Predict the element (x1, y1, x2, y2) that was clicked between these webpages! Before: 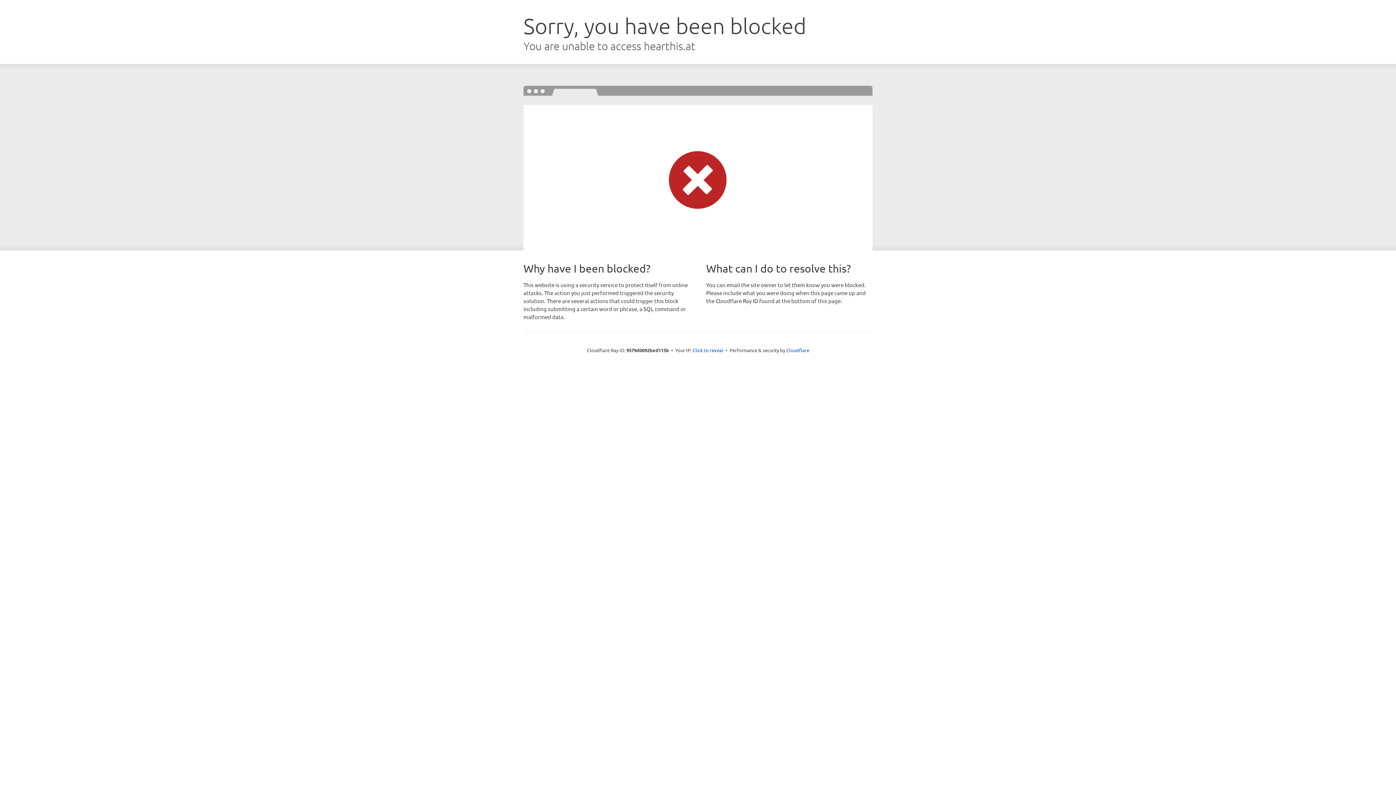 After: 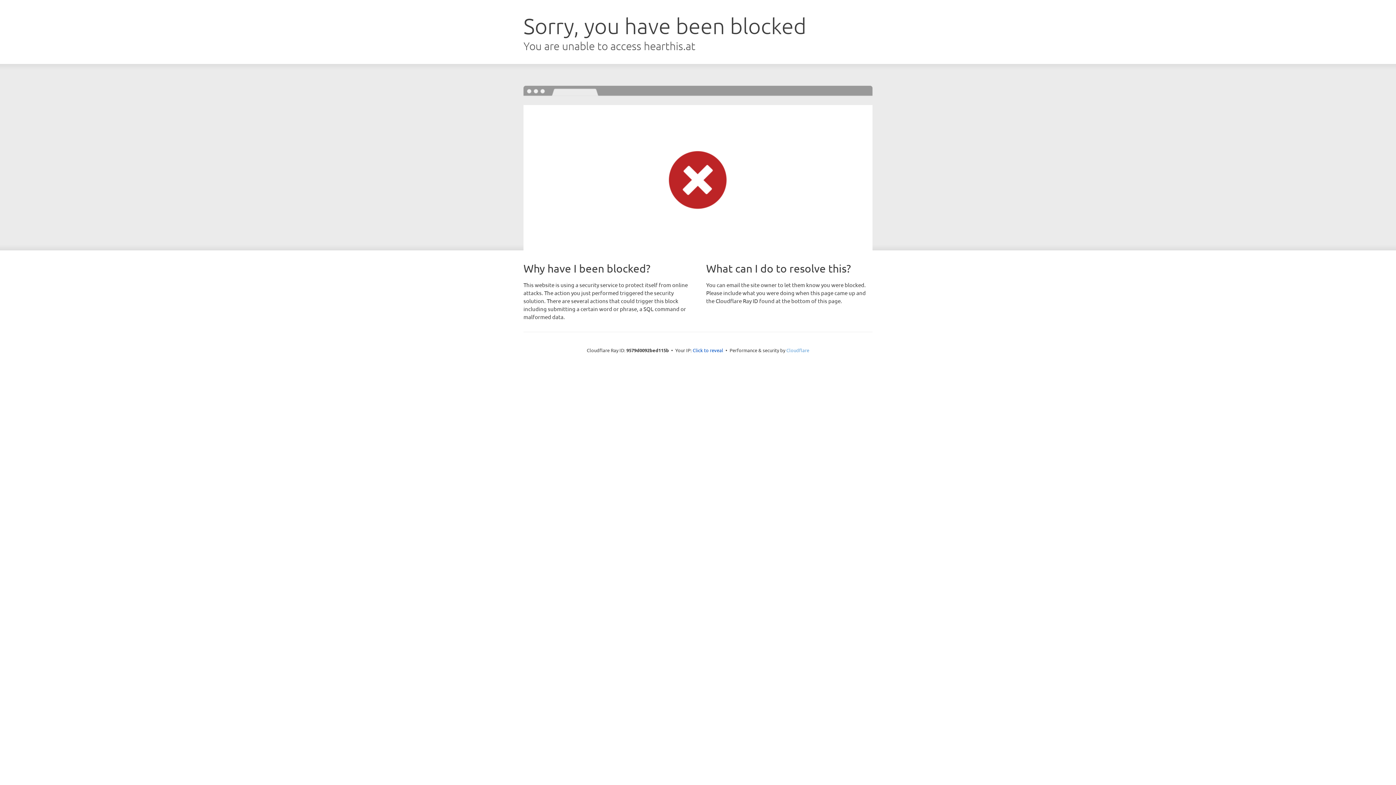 Action: label: Cloudflare bbox: (786, 347, 809, 353)